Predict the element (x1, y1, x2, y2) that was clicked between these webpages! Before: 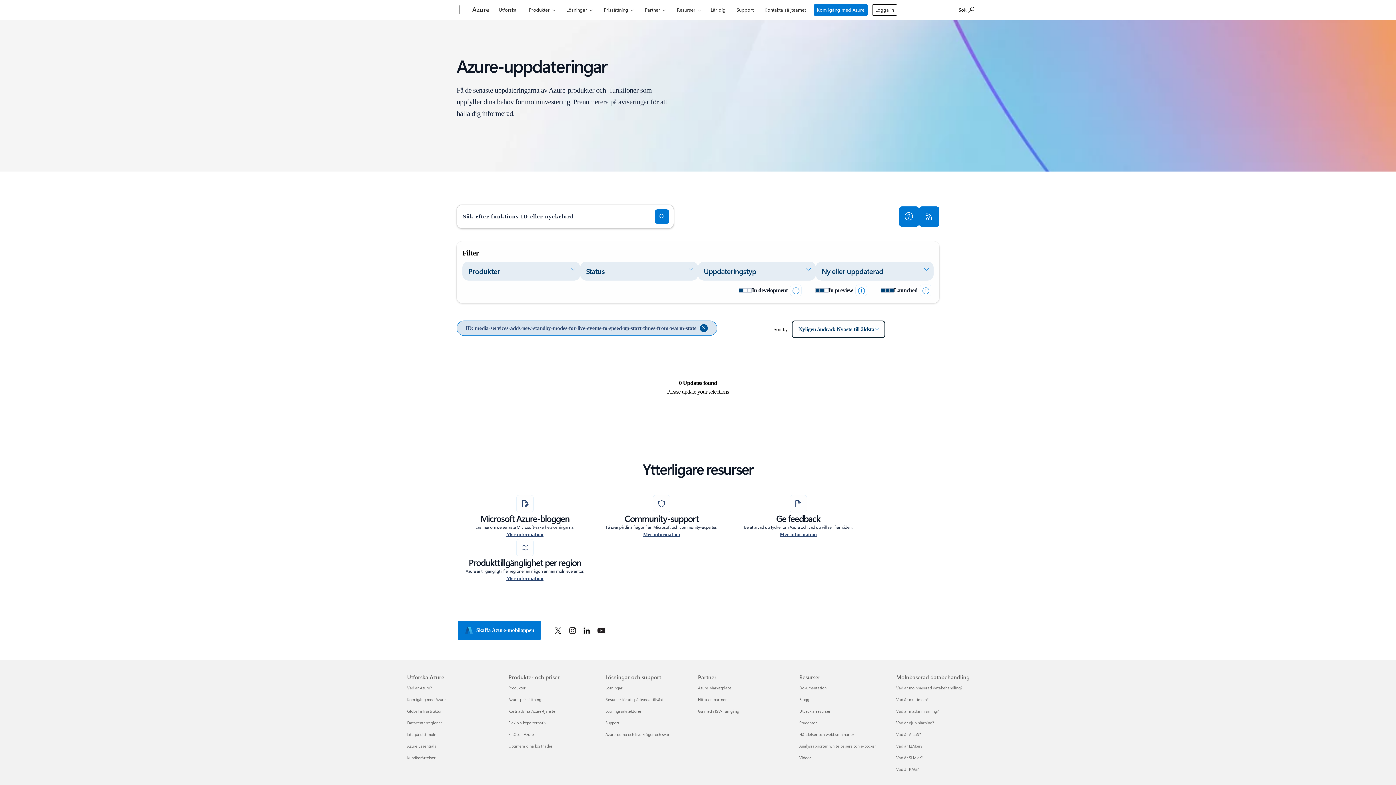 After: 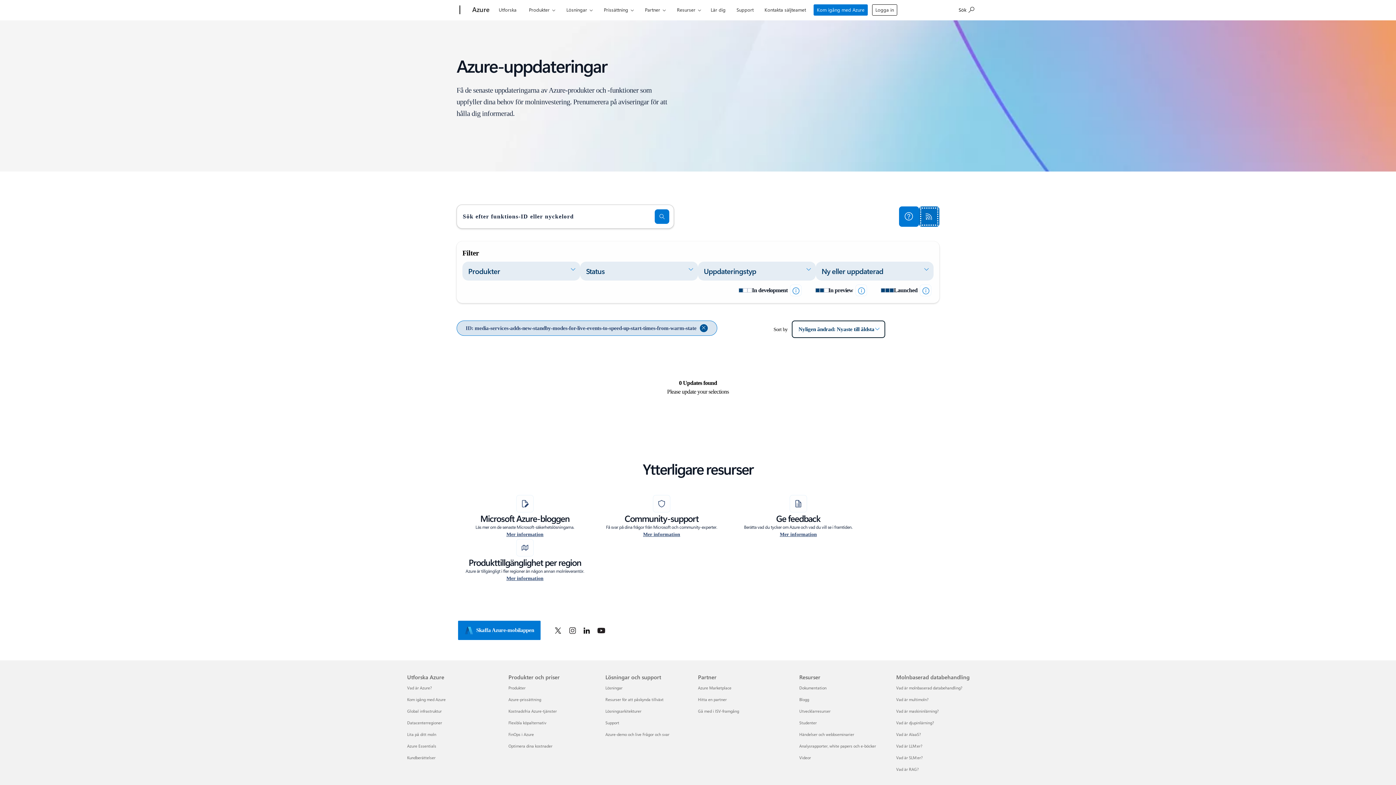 Action: label: Prenumerera via RSS bbox: (919, 206, 939, 226)